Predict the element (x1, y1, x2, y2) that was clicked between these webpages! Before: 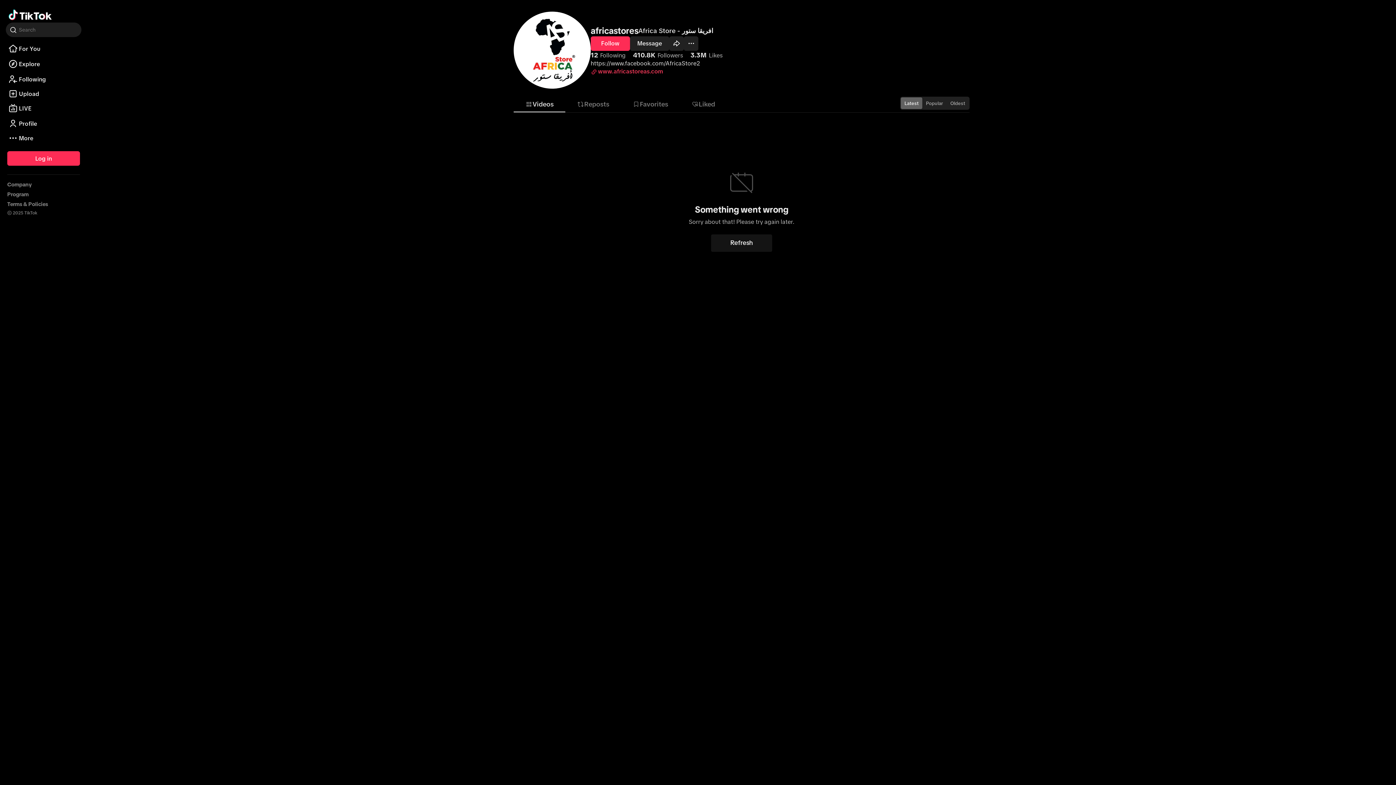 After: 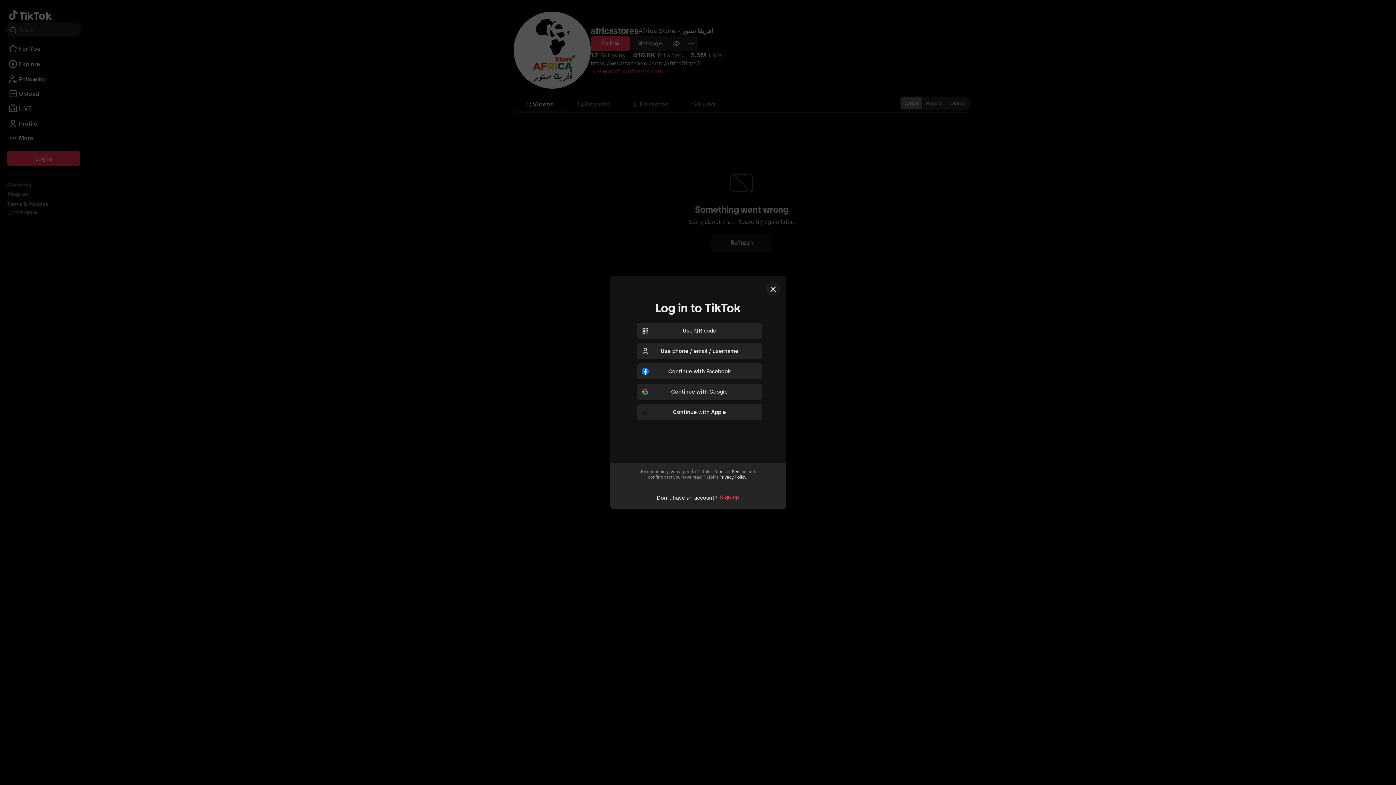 Action: label: Follow Africa Store - افريقا ستور bbox: (590, 36, 630, 50)